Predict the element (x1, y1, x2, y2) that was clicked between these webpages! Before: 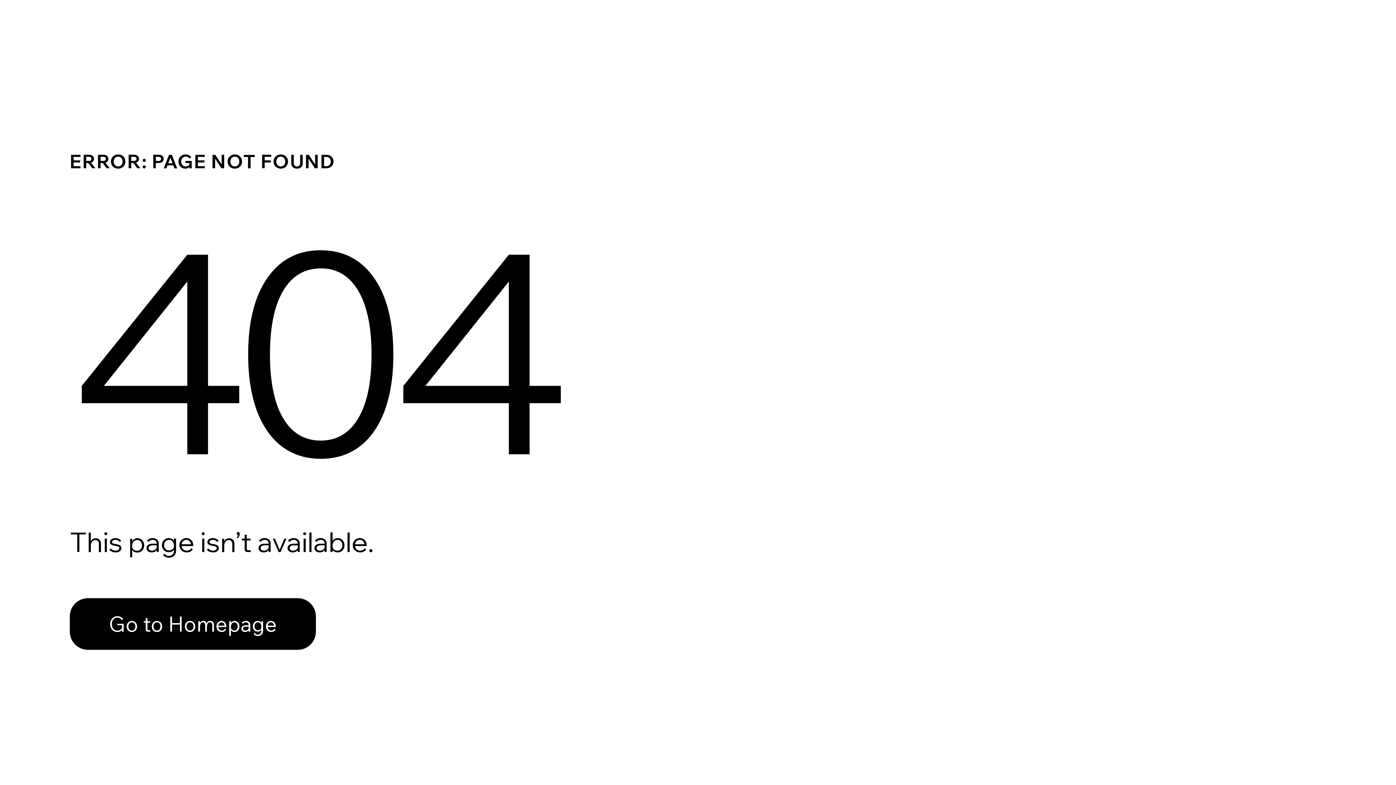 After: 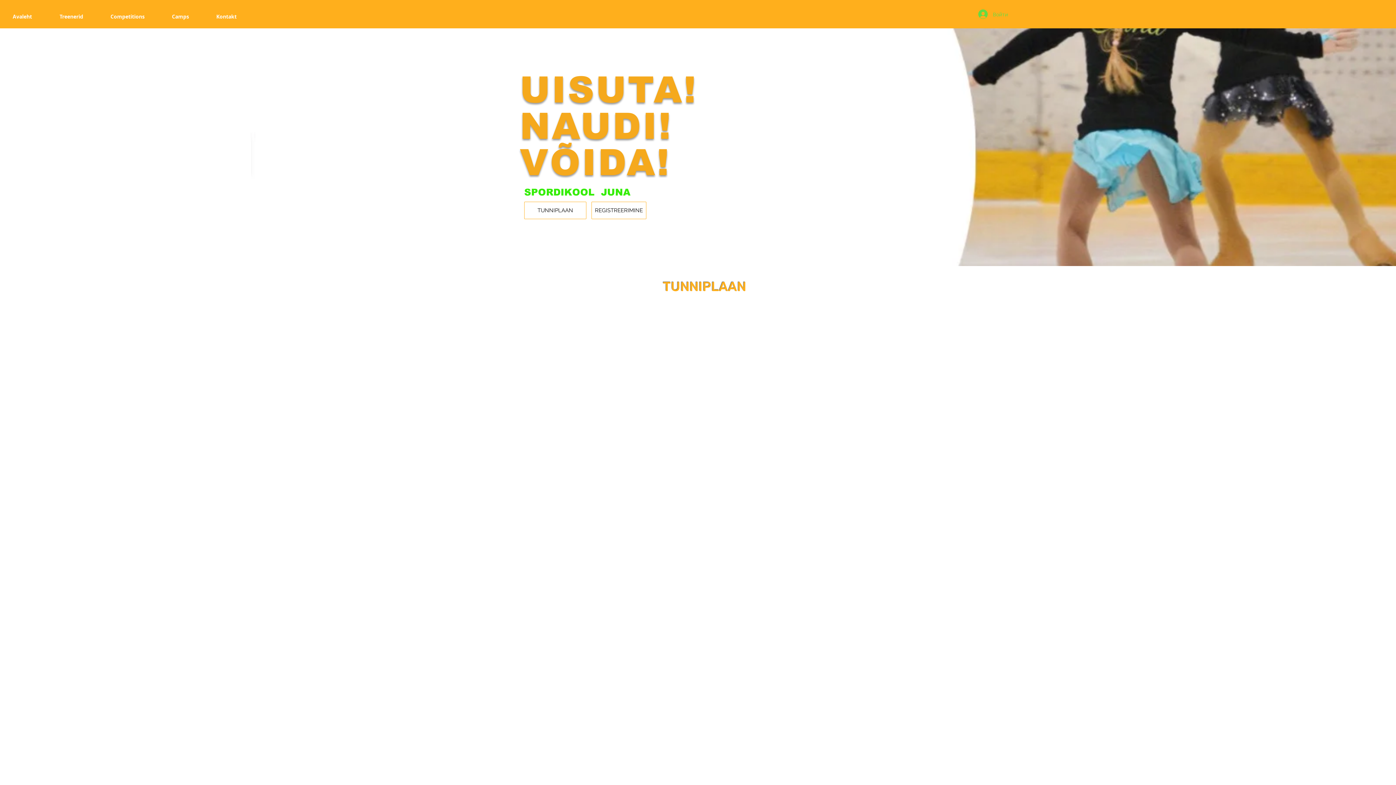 Action: label: Go to Homepage bbox: (69, 582, 768, 659)